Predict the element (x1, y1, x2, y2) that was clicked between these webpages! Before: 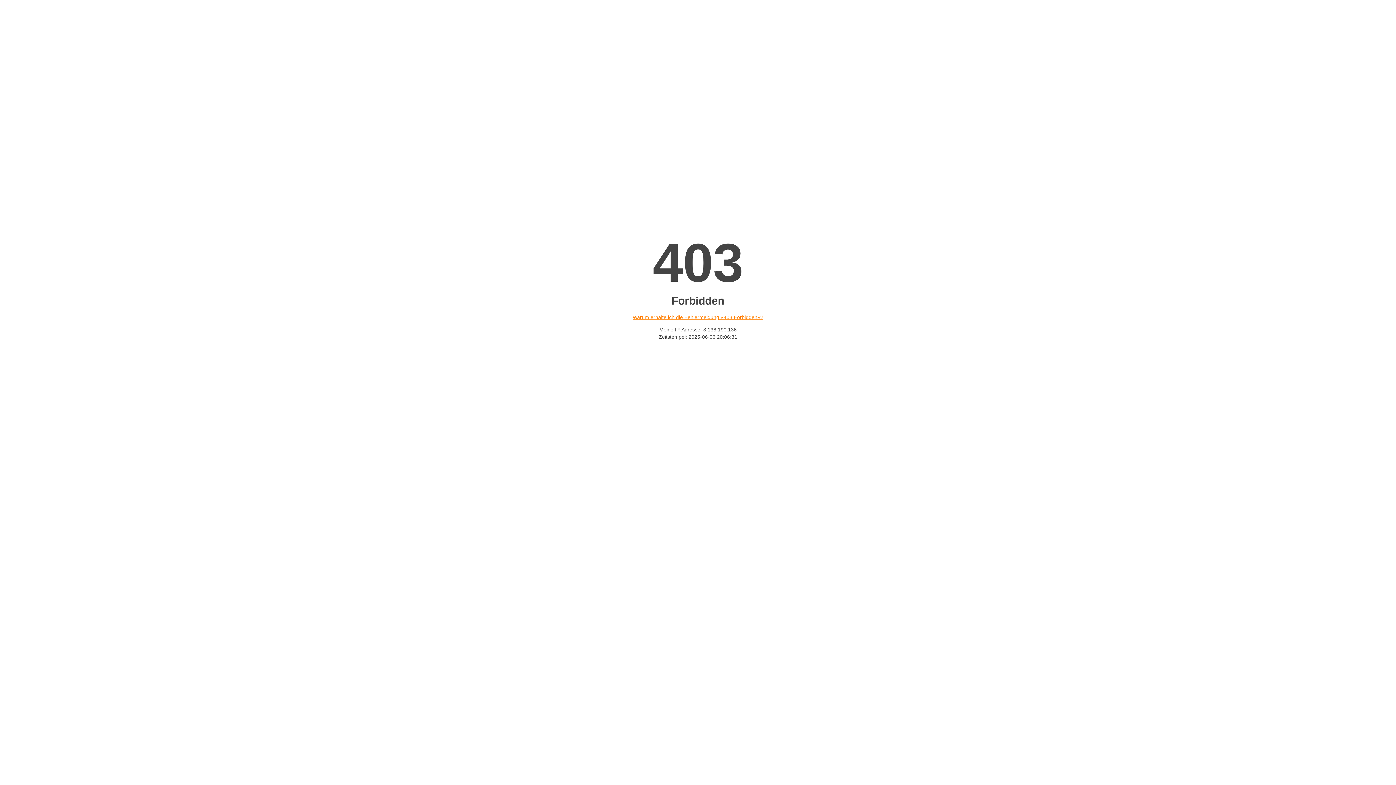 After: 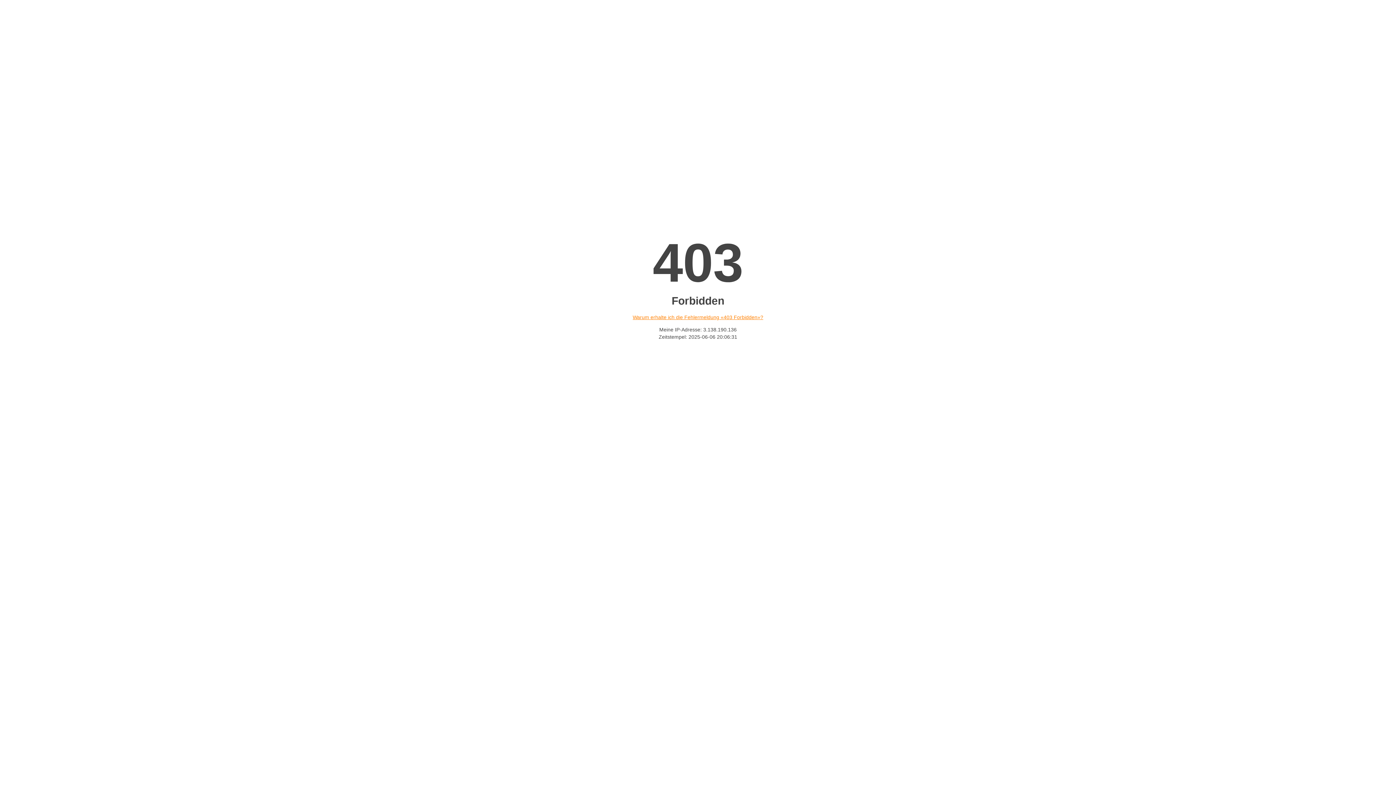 Action: label: Warum erhalte ich die Fehlermeldung «403 Forbidden»? bbox: (632, 314, 763, 320)